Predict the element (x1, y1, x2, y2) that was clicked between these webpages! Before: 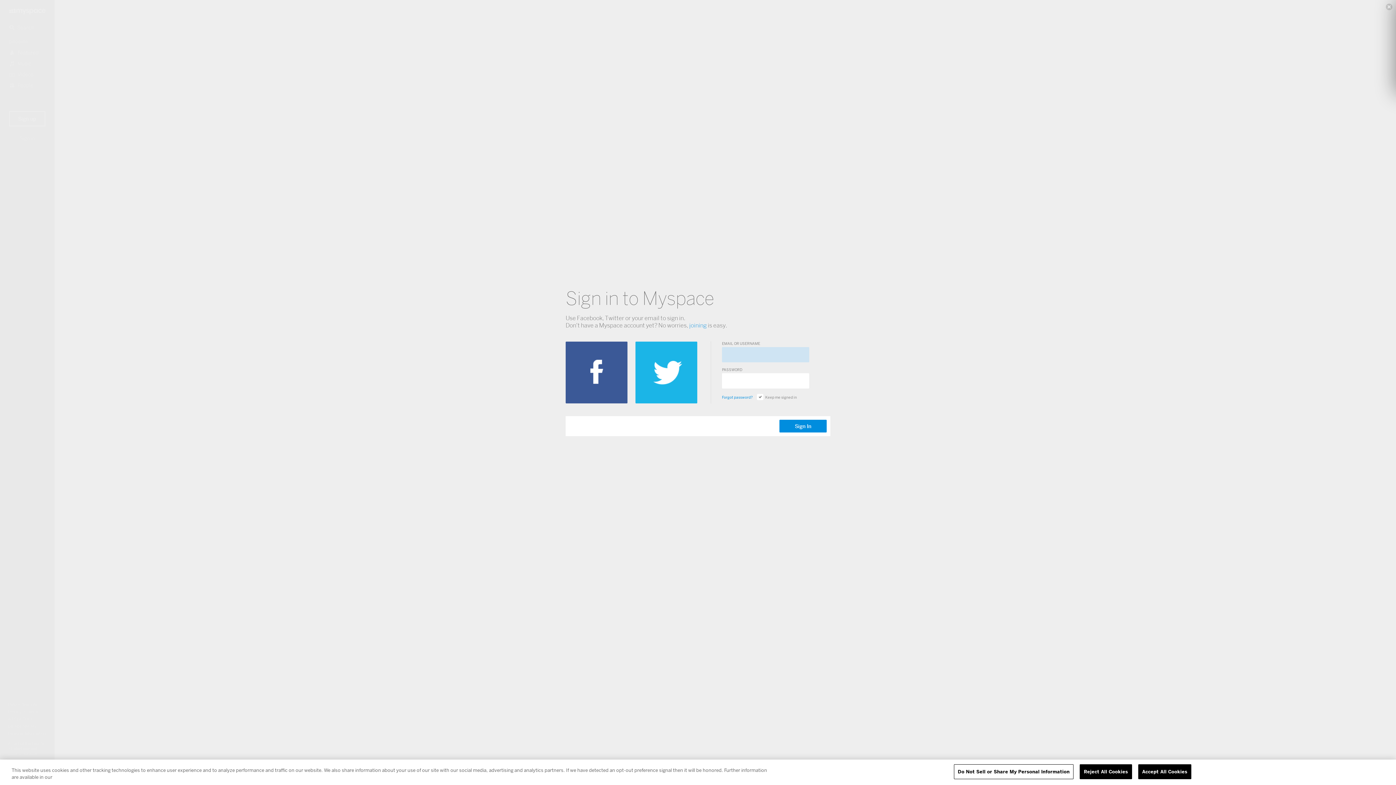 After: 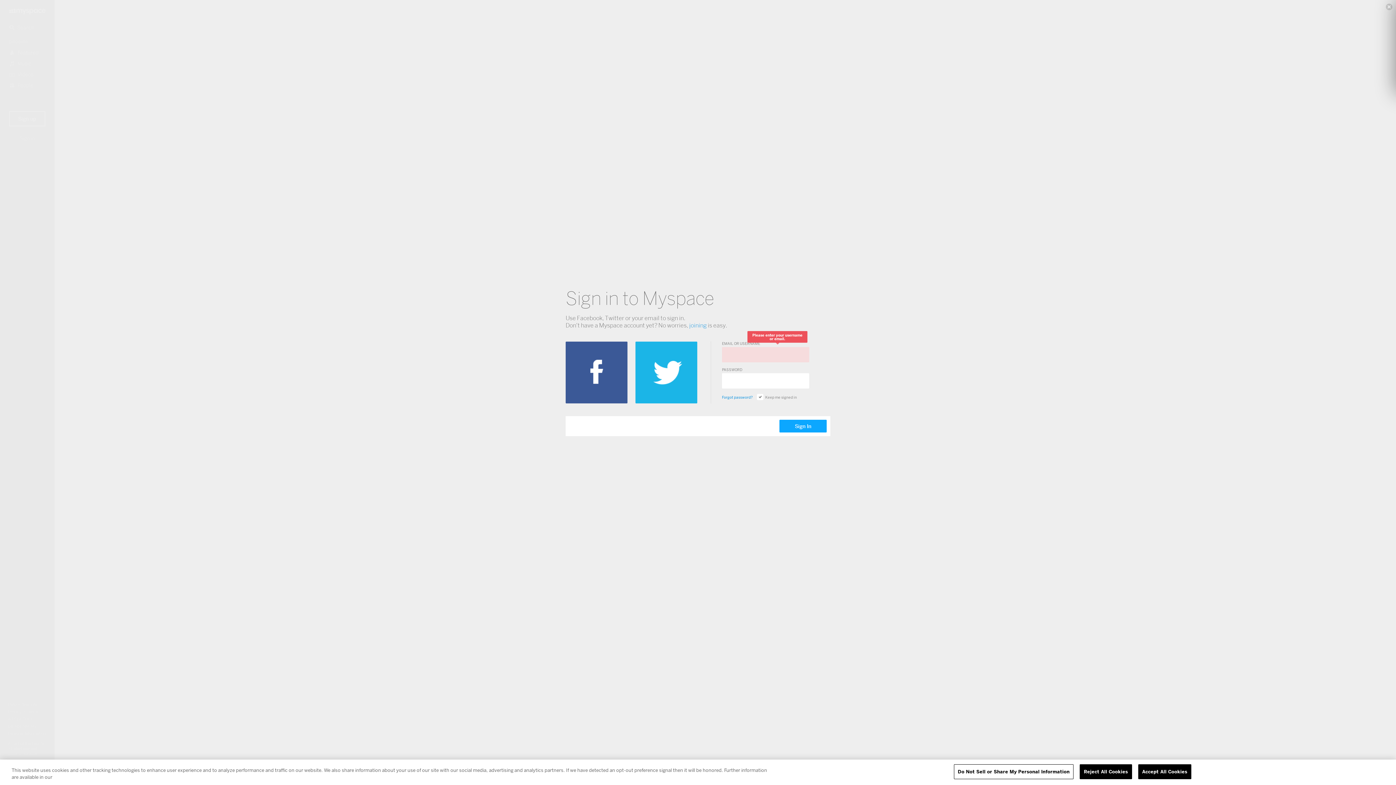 Action: label: Sign In bbox: (779, 420, 826, 432)